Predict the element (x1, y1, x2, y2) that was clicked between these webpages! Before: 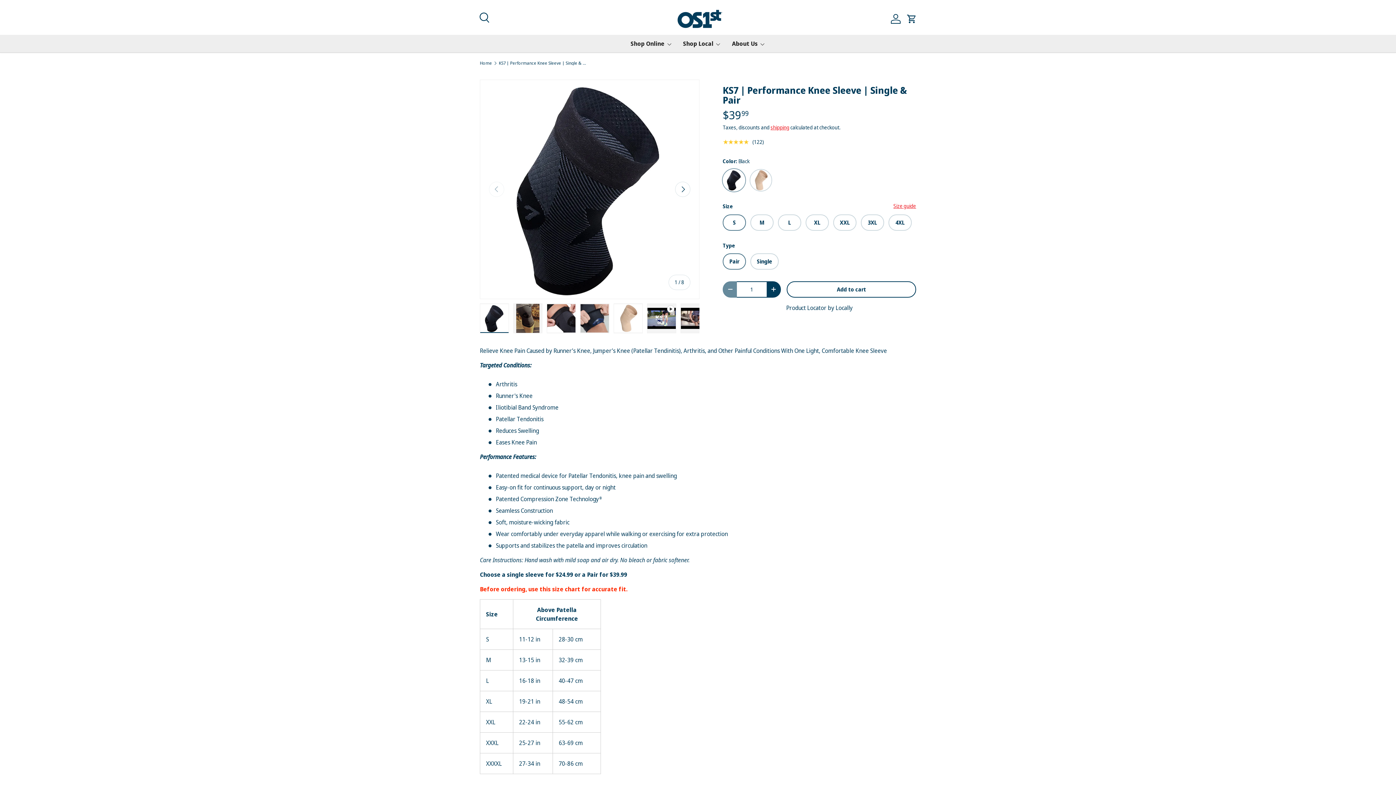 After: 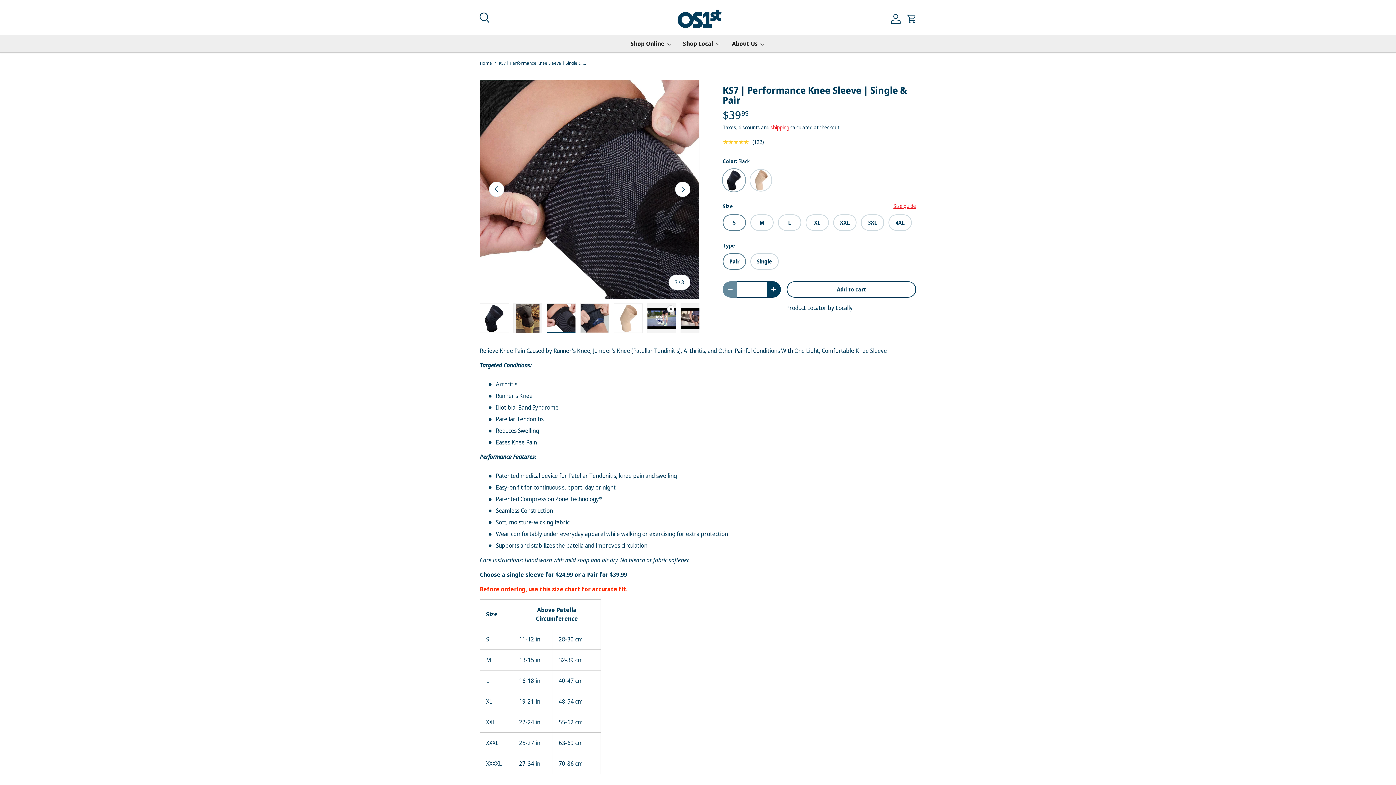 Action: label: Load image 3 in gallery view bbox: (546, 303, 576, 333)